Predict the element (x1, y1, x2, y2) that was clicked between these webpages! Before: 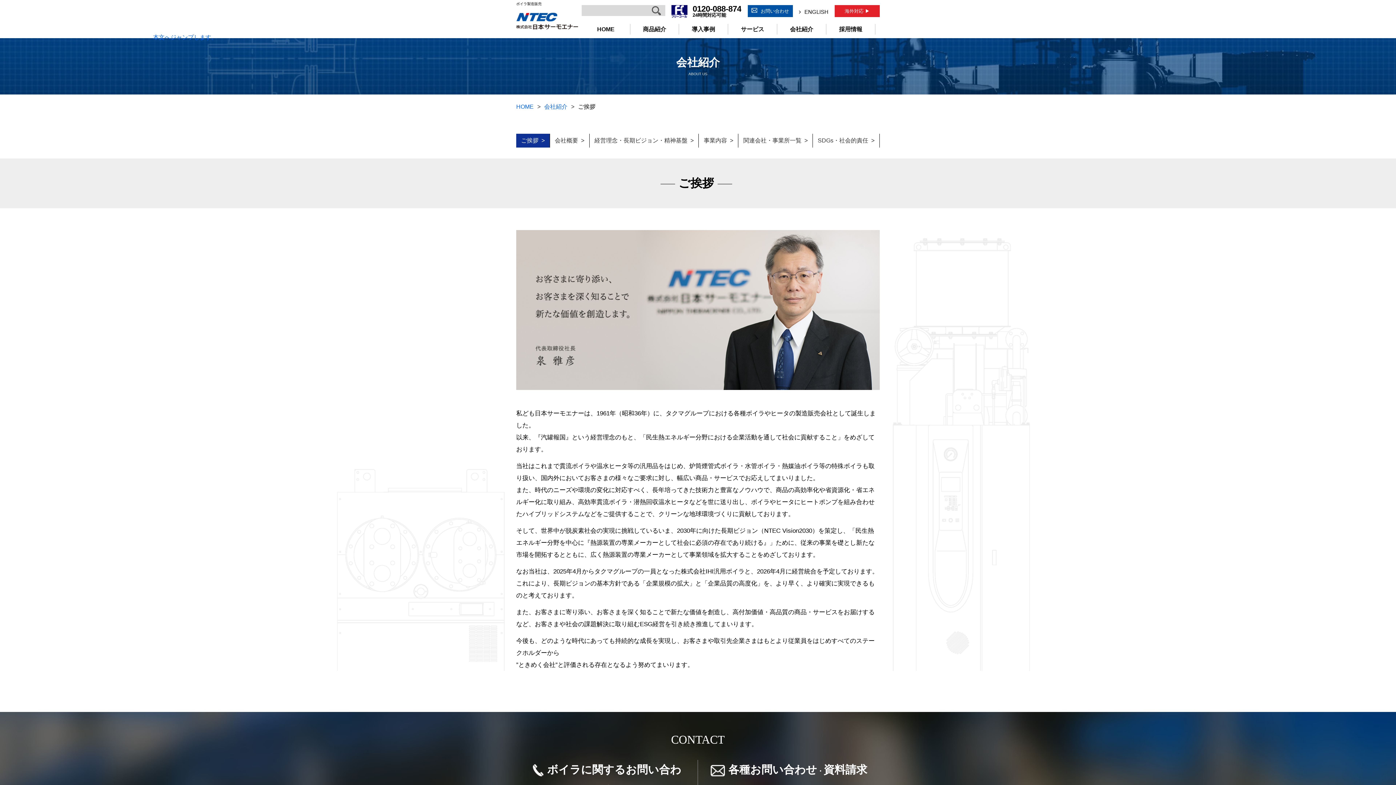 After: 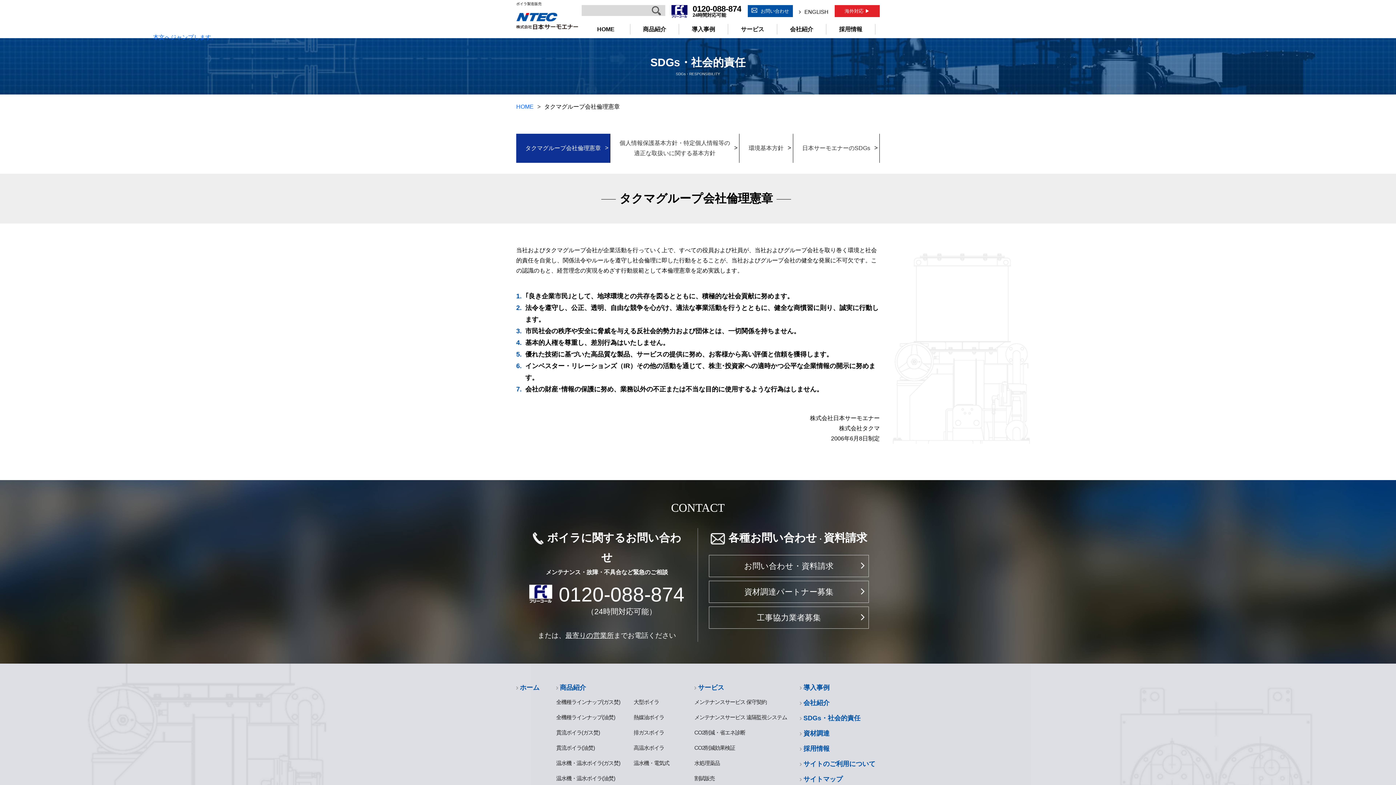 Action: bbox: (813, 133, 879, 147) label: SDGs・社会的責任  >